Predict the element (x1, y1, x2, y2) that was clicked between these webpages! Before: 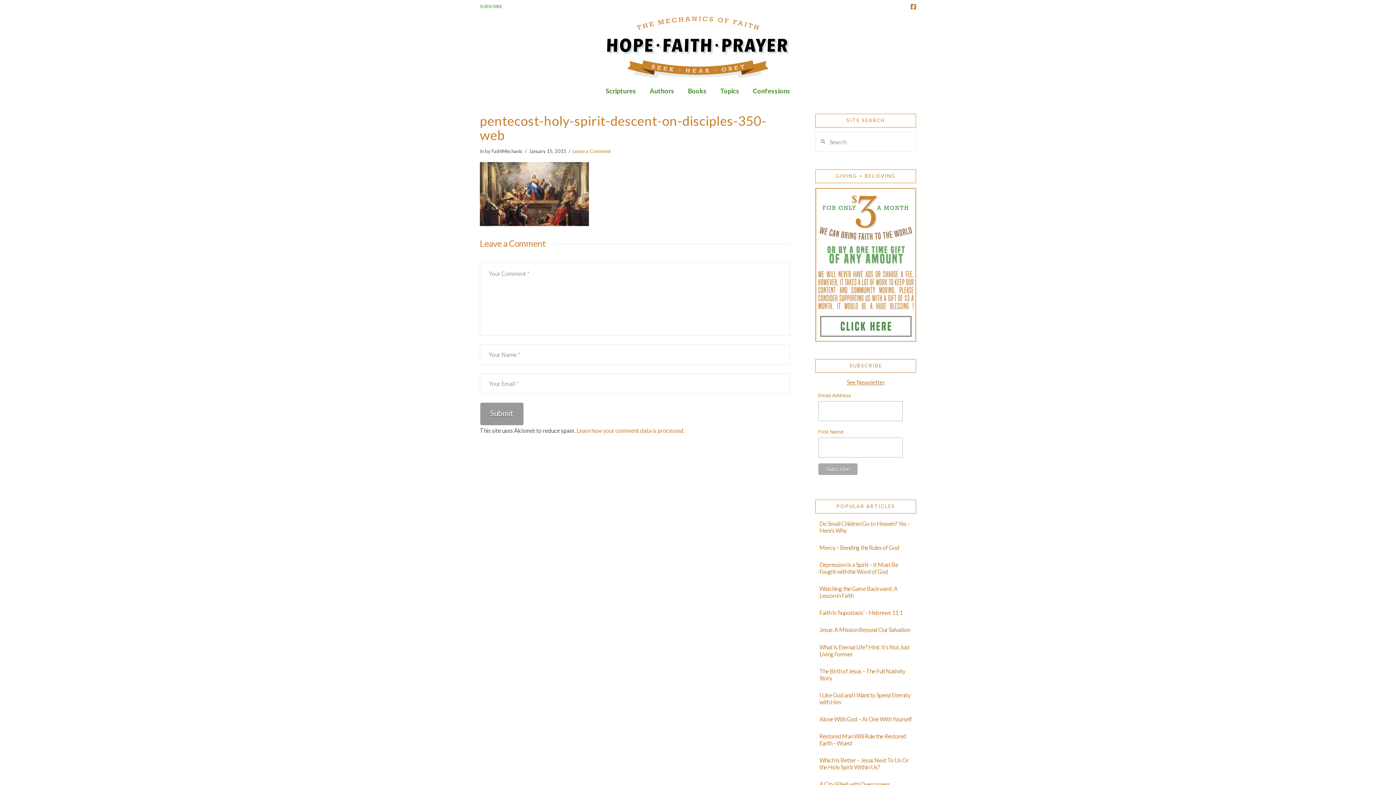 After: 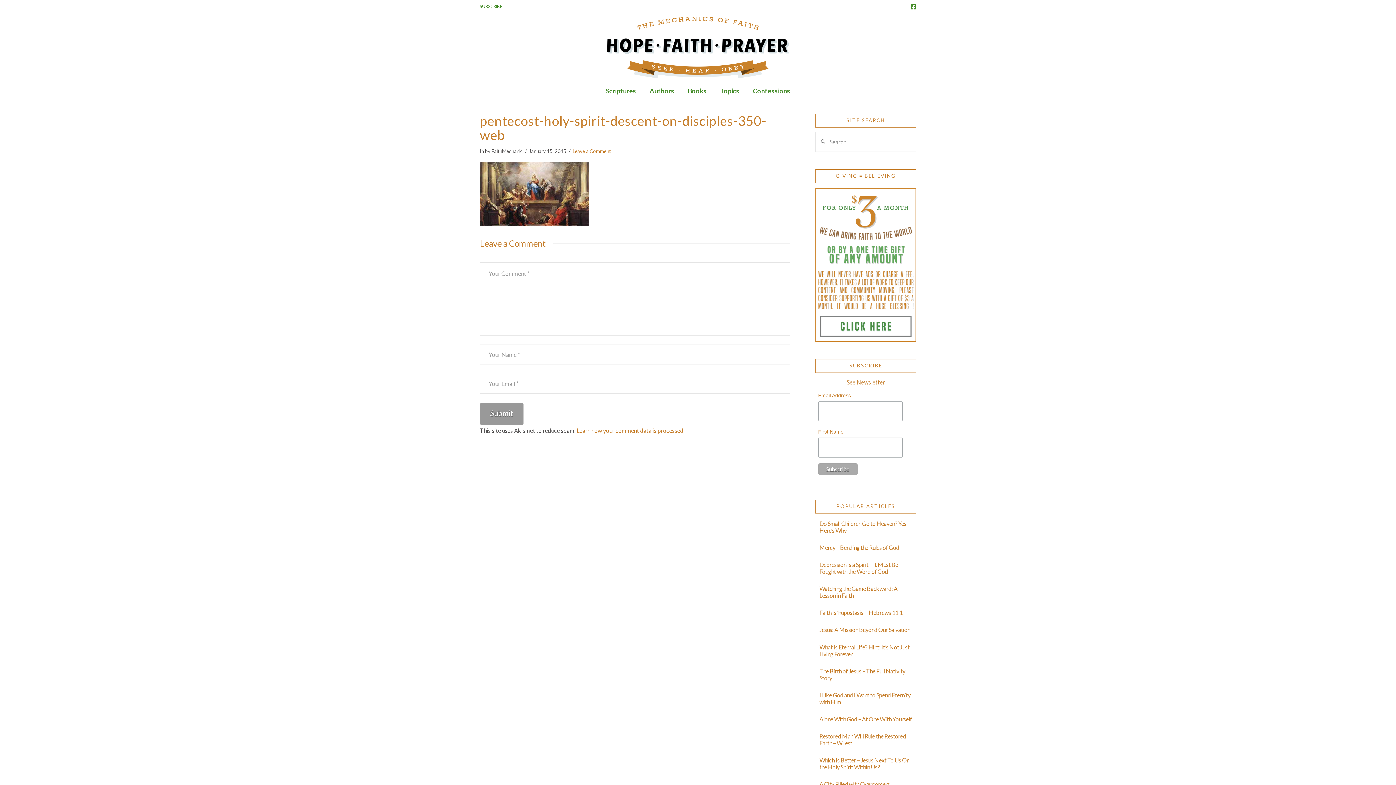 Action: bbox: (910, 3, 916, 9)